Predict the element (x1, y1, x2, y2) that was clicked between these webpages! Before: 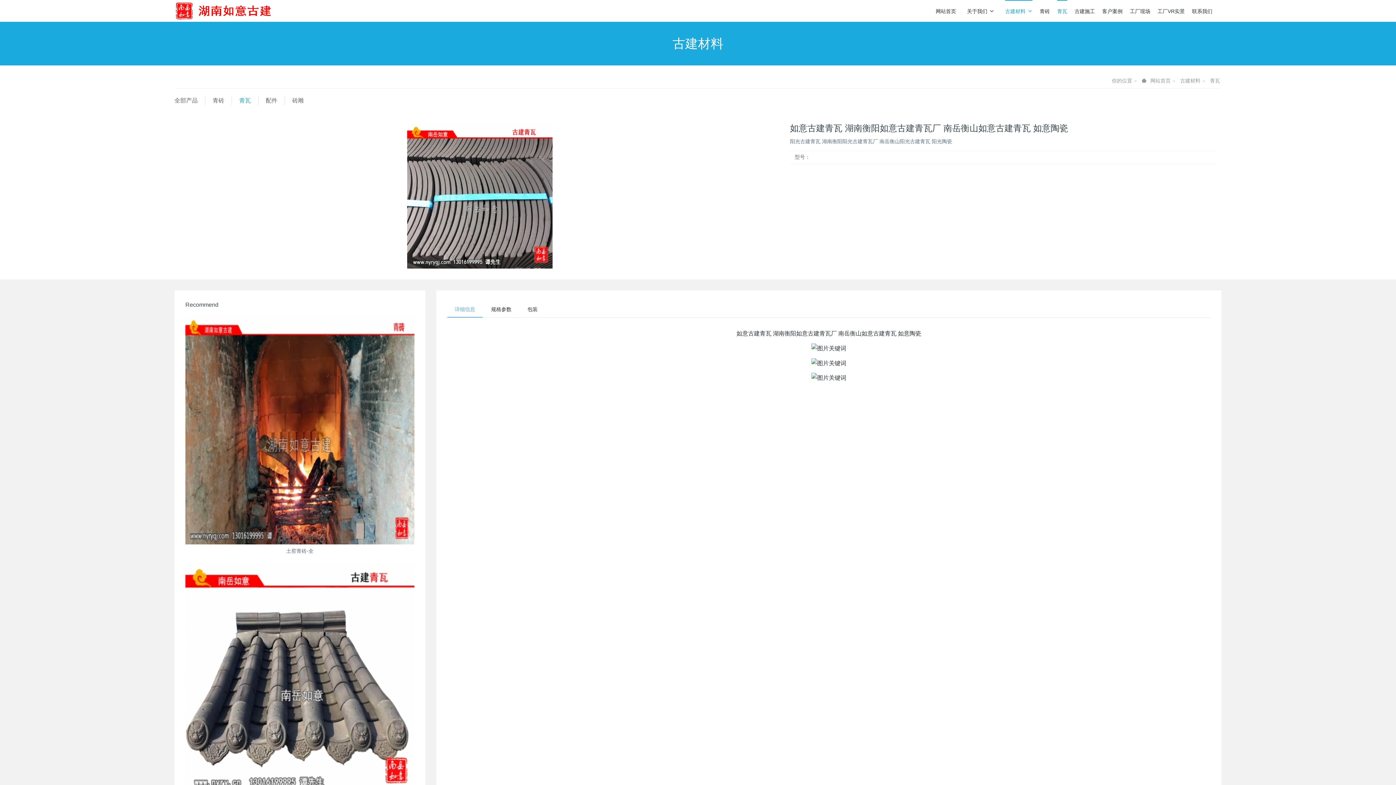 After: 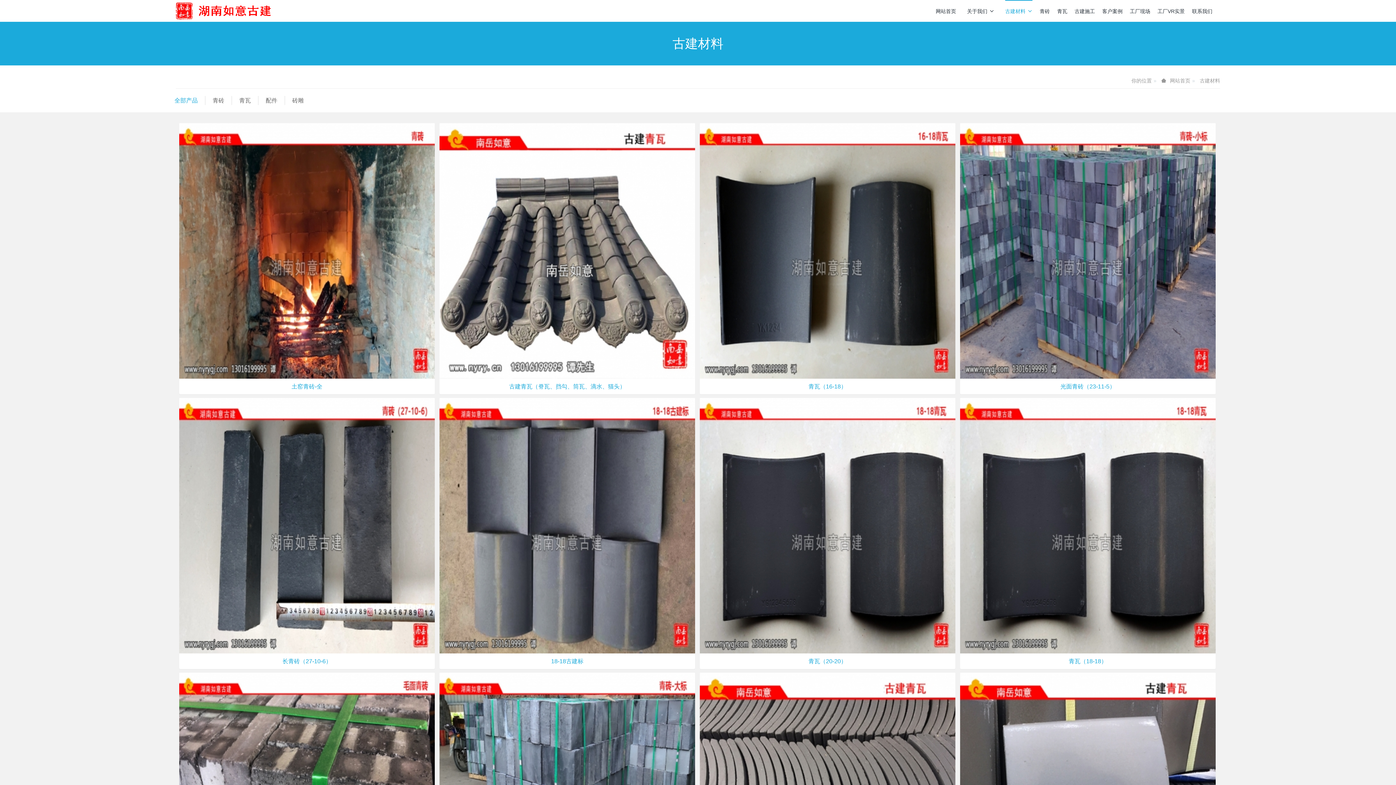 Action: label: 古建材料 bbox: (1180, 77, 1200, 83)